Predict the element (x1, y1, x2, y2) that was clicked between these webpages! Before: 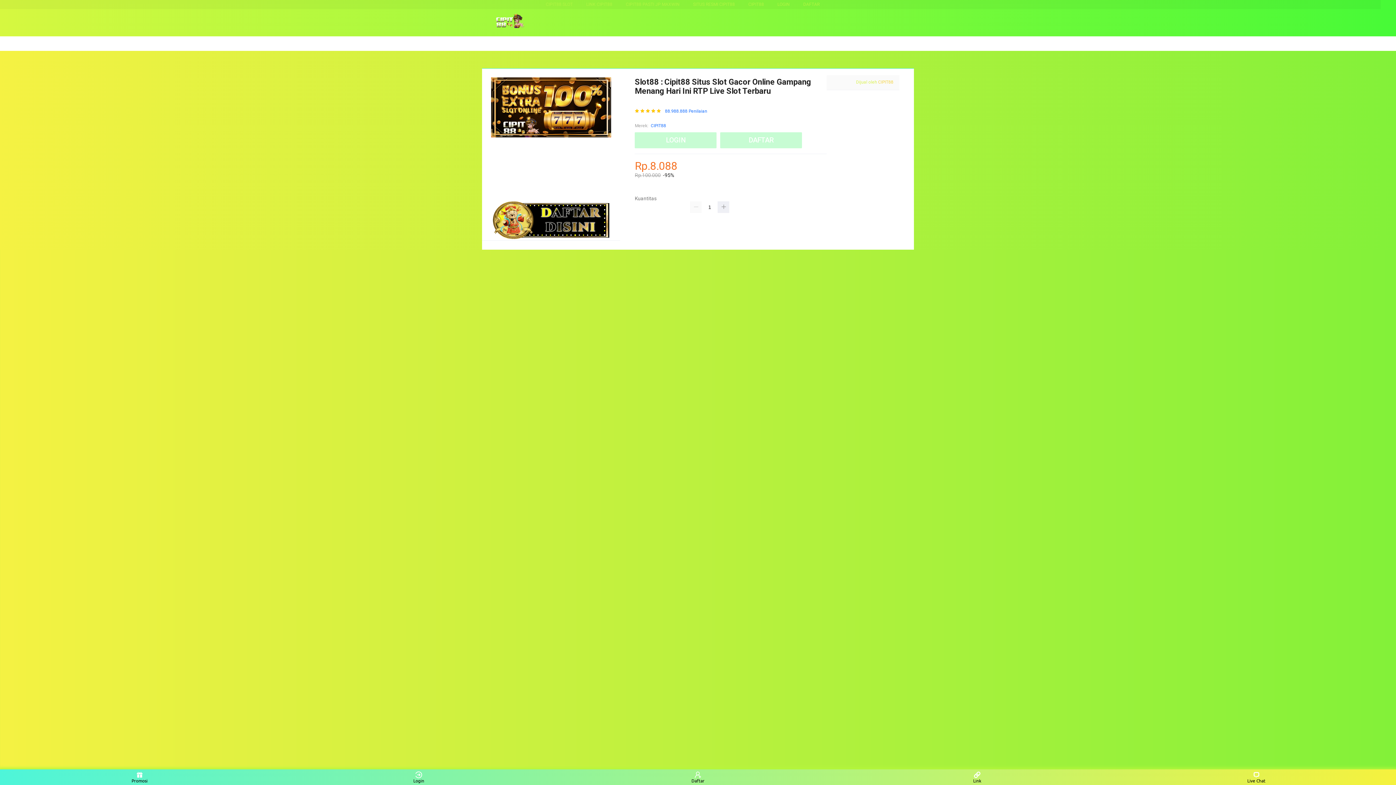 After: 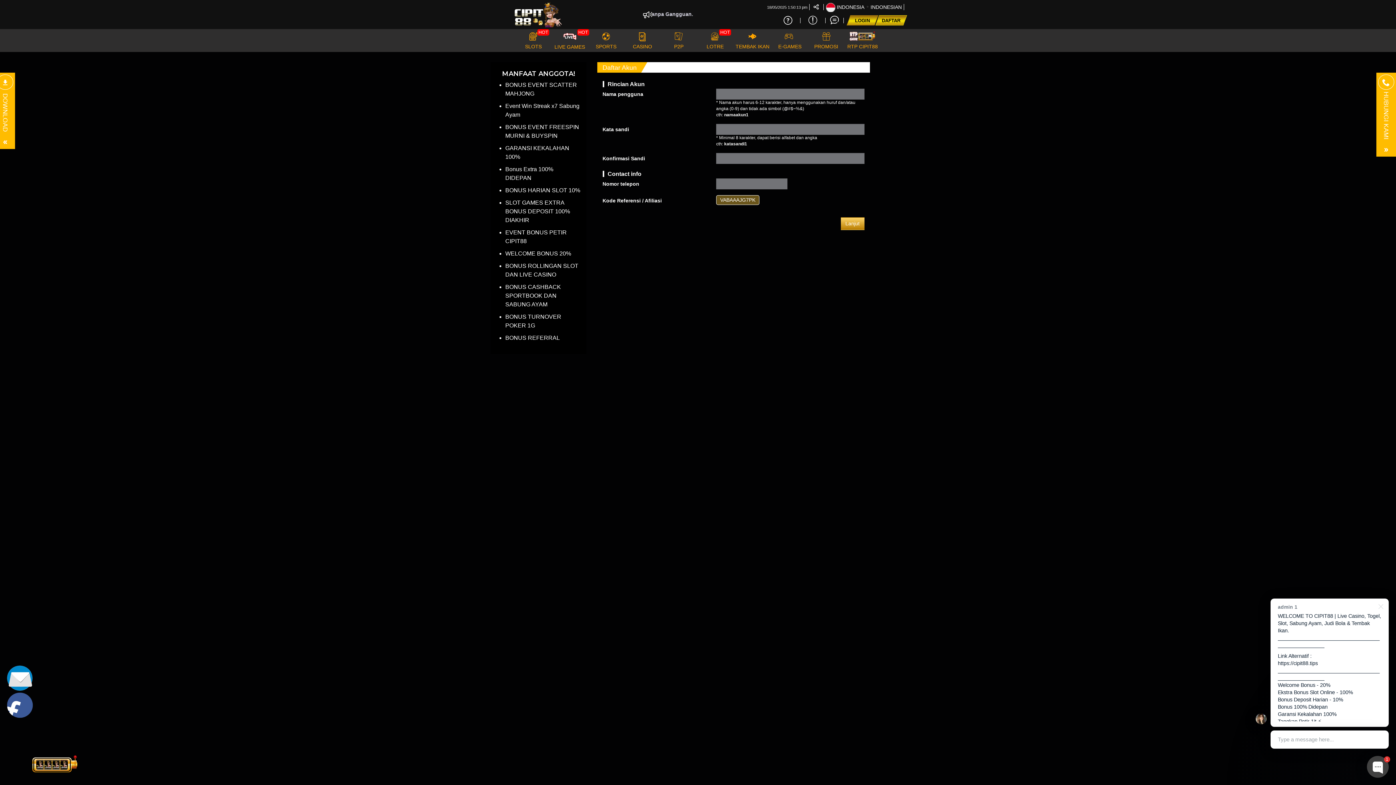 Action: bbox: (803, 1, 819, 6) label: DAFTAR